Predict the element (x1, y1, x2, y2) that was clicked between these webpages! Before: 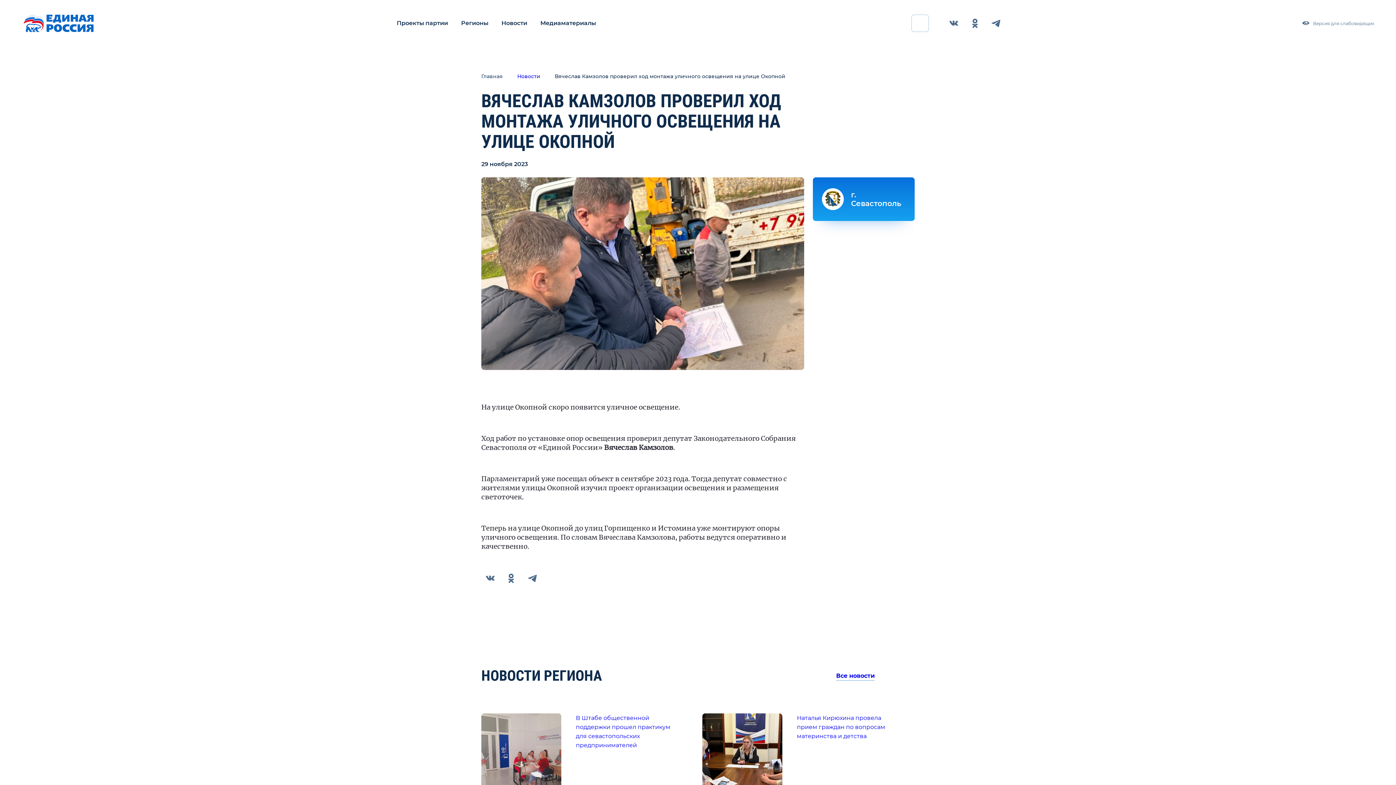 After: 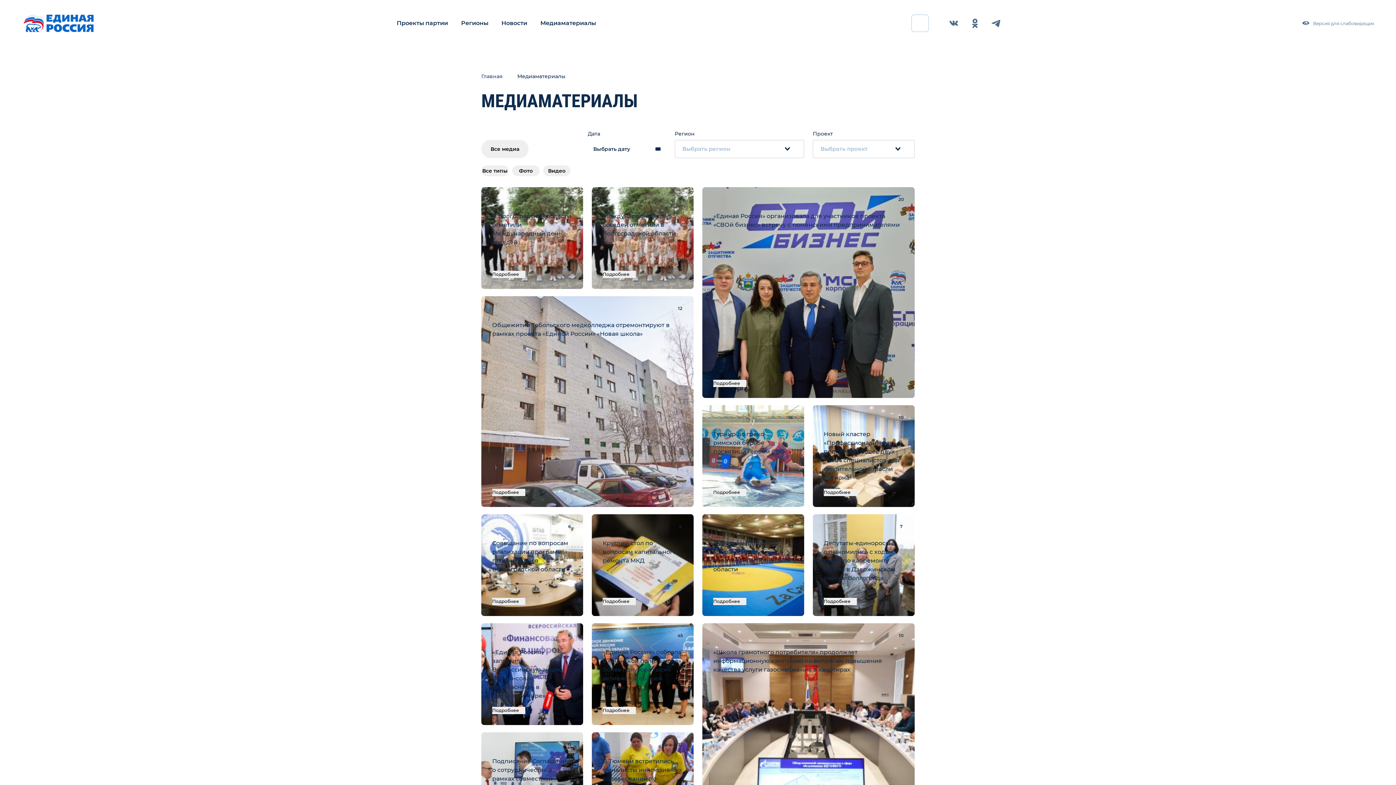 Action: bbox: (540, 19, 596, 26) label: Медиаматериалы